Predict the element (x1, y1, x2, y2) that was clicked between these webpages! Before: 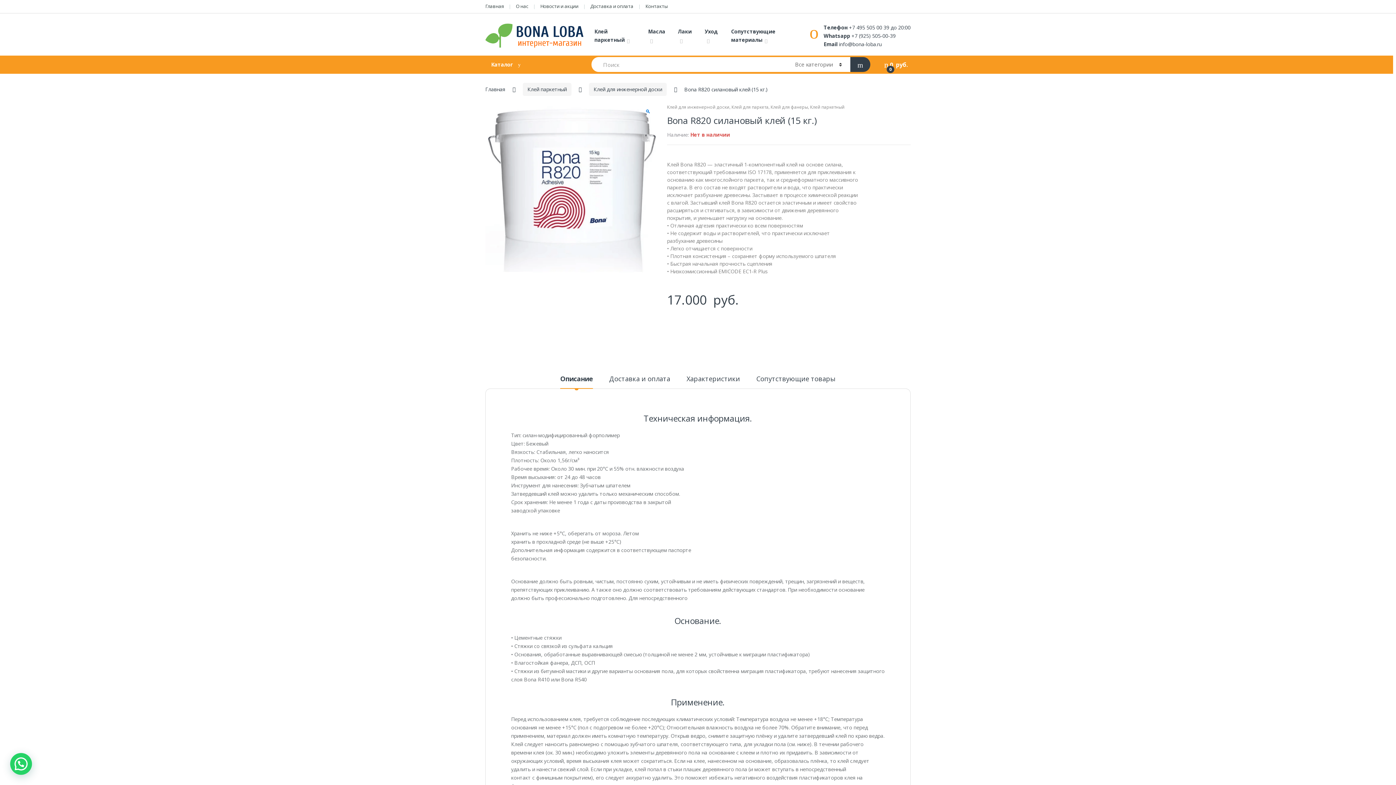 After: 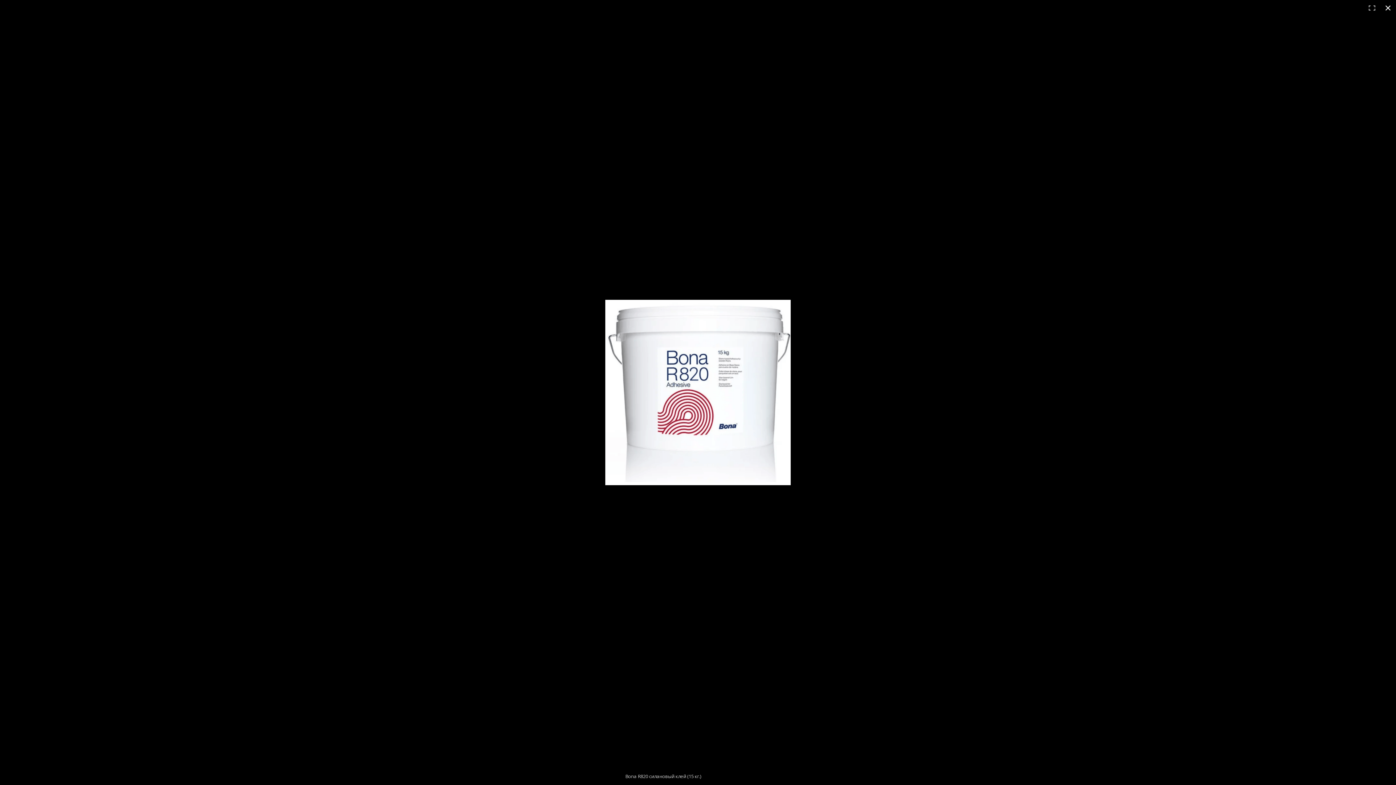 Action: bbox: (643, 107, 653, 117) label: 🔍